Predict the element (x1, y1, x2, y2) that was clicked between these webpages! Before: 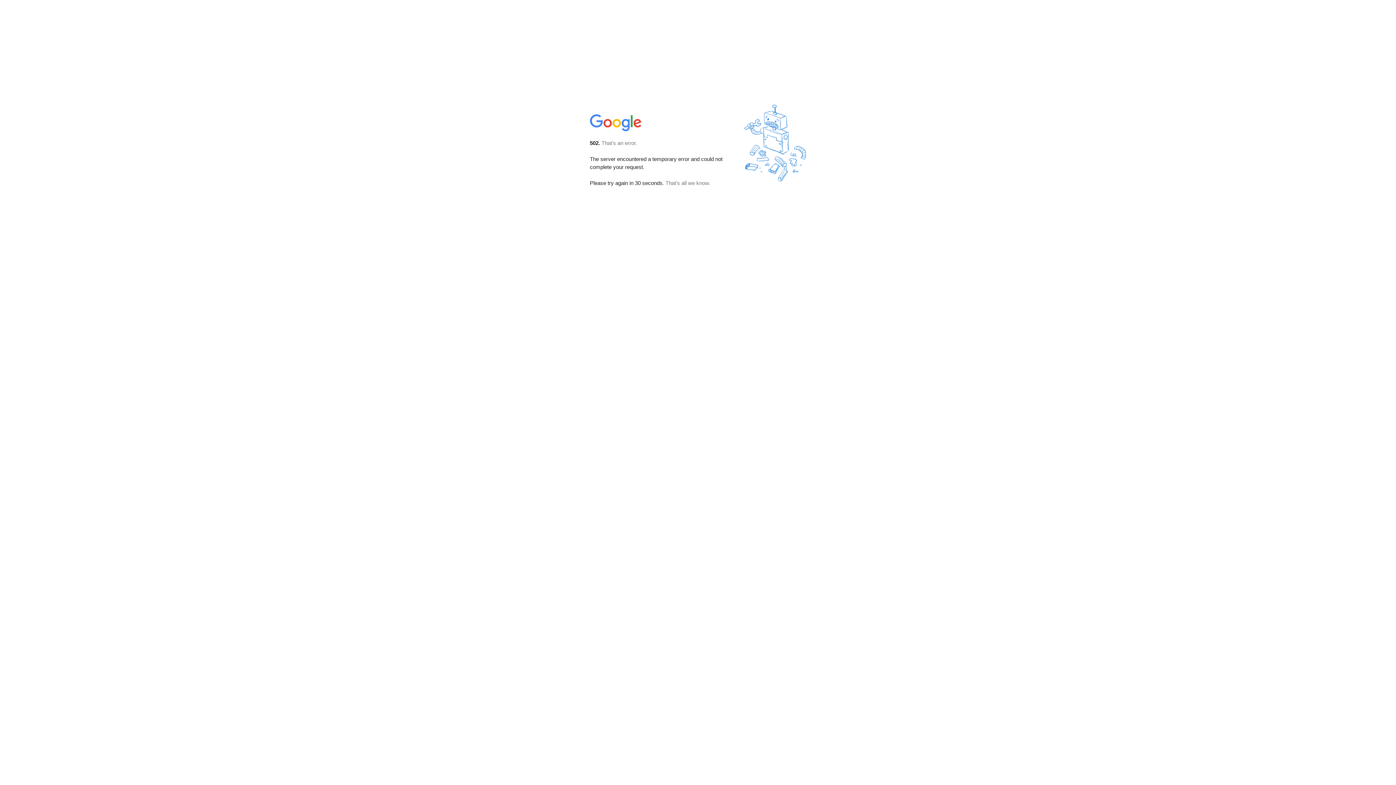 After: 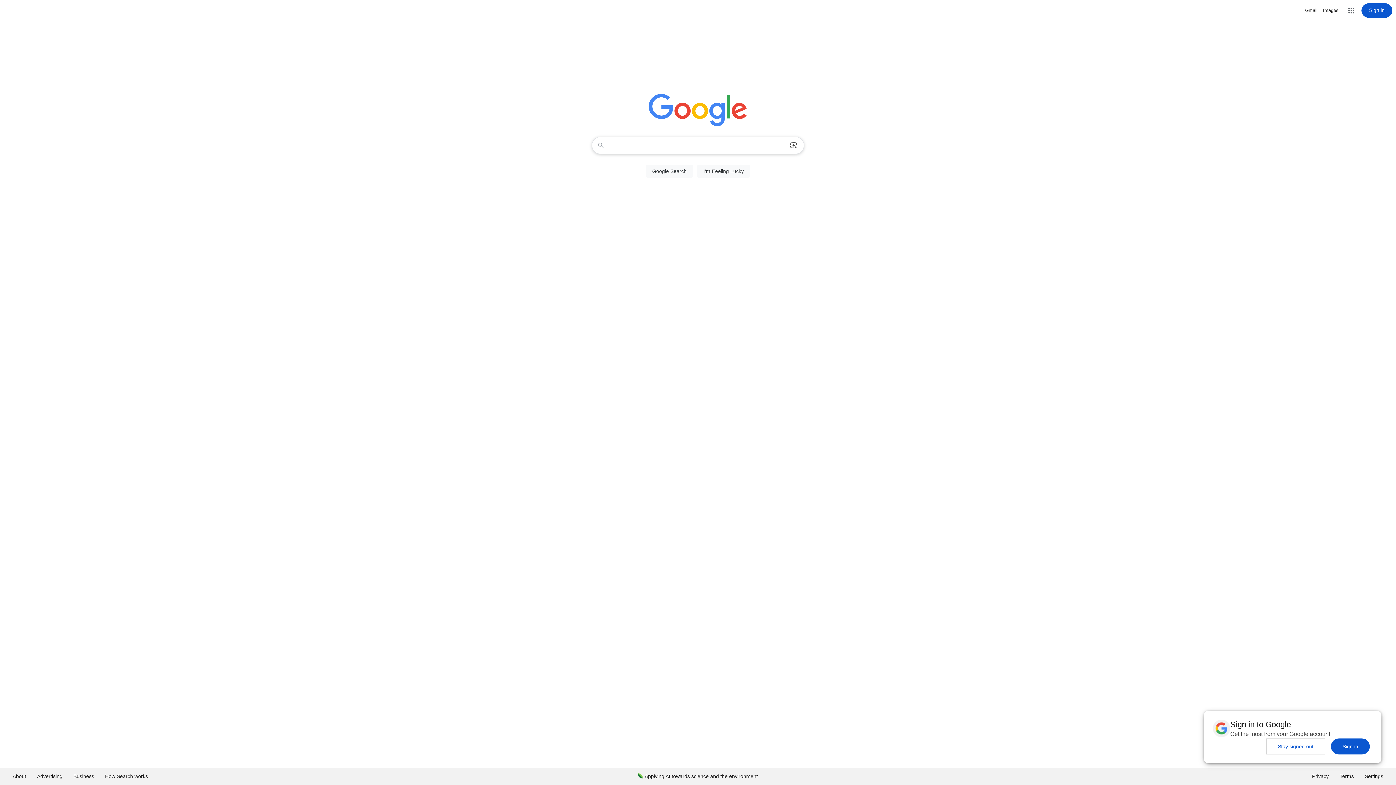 Action: bbox: (590, 127, 642, 134)